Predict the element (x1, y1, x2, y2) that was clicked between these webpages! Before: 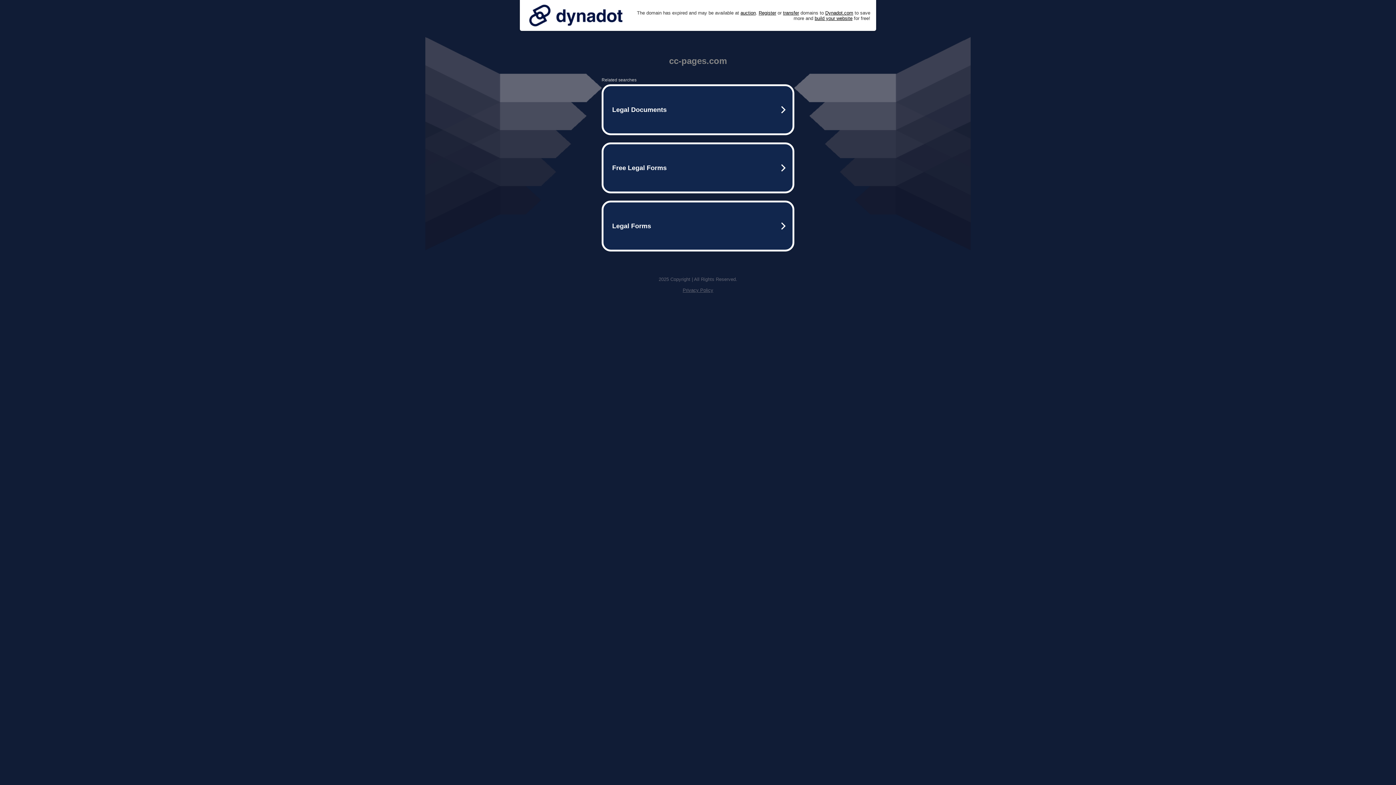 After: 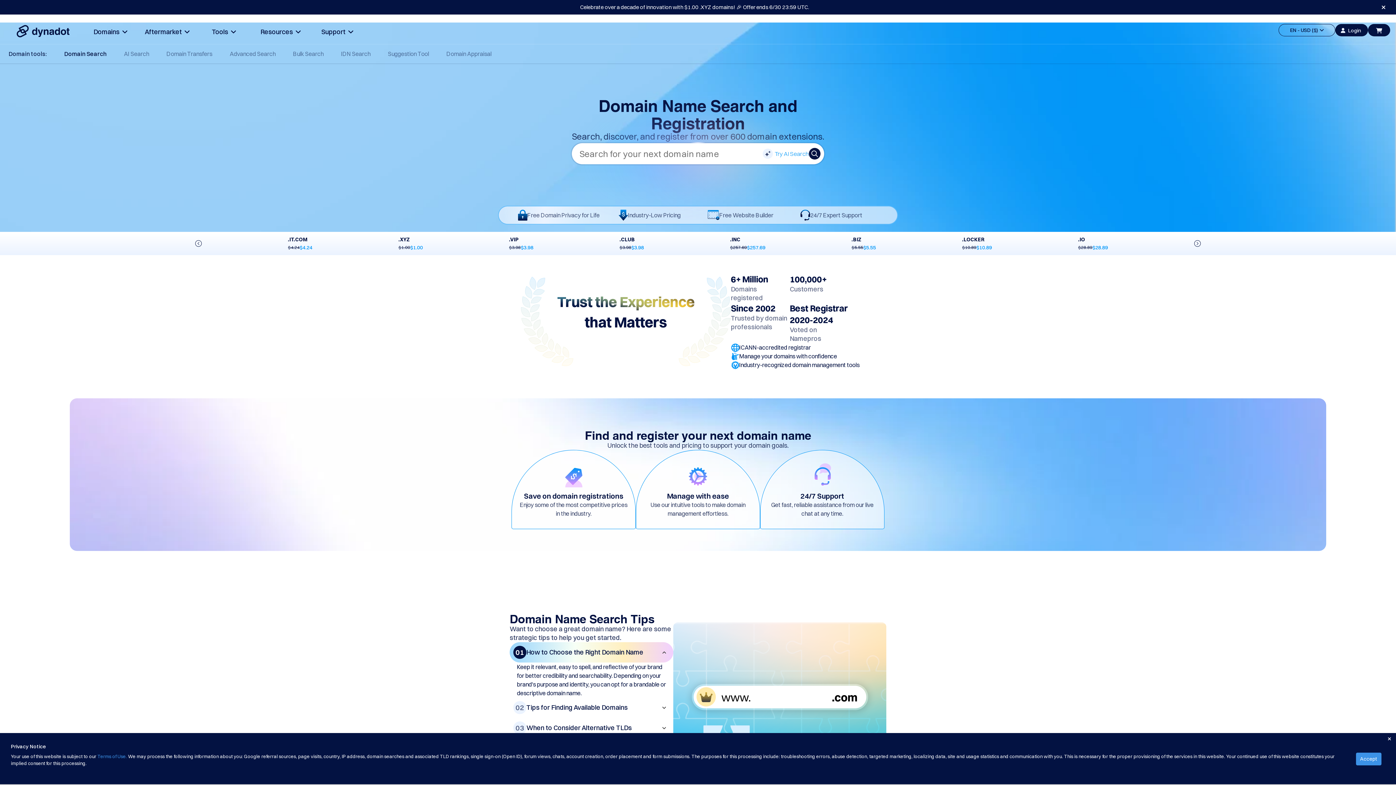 Action: bbox: (758, 10, 776, 15) label: Register